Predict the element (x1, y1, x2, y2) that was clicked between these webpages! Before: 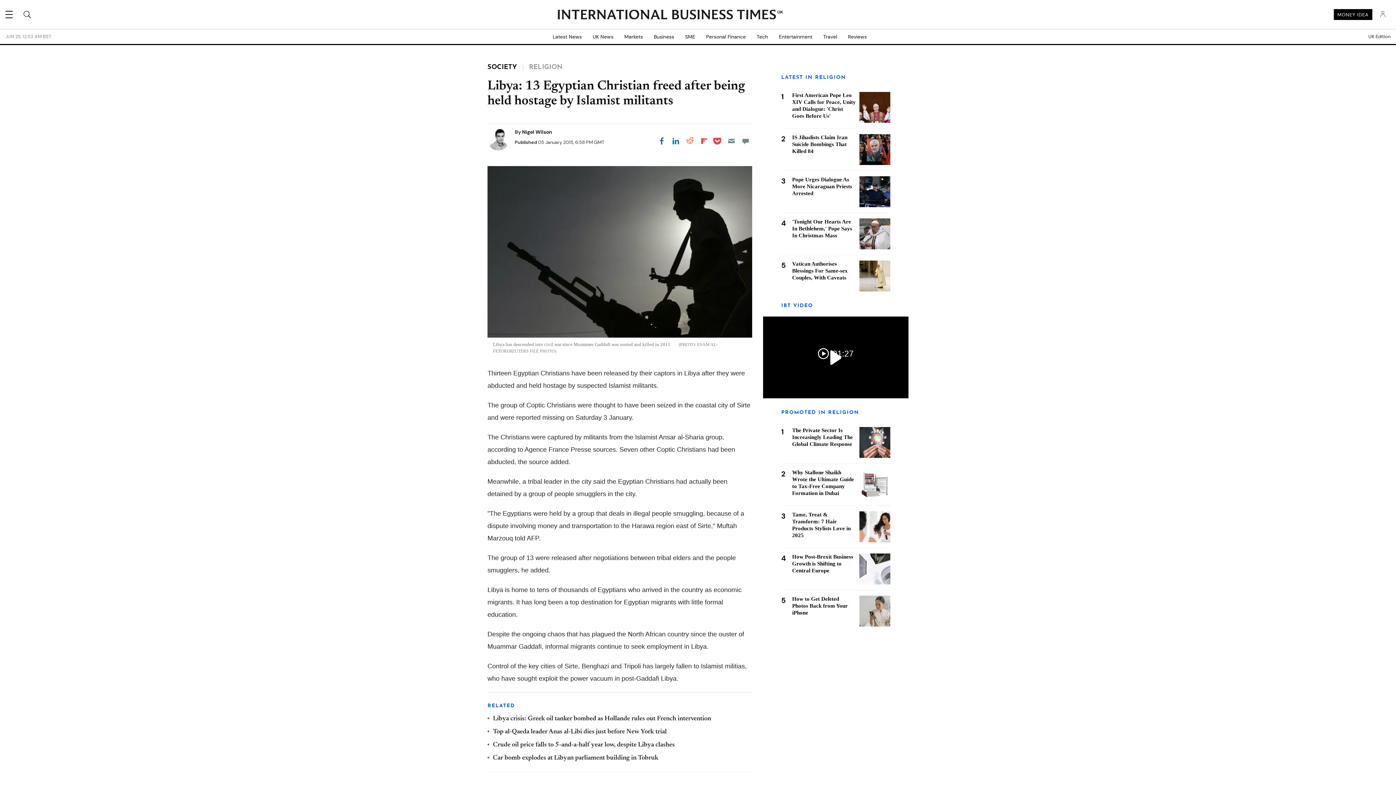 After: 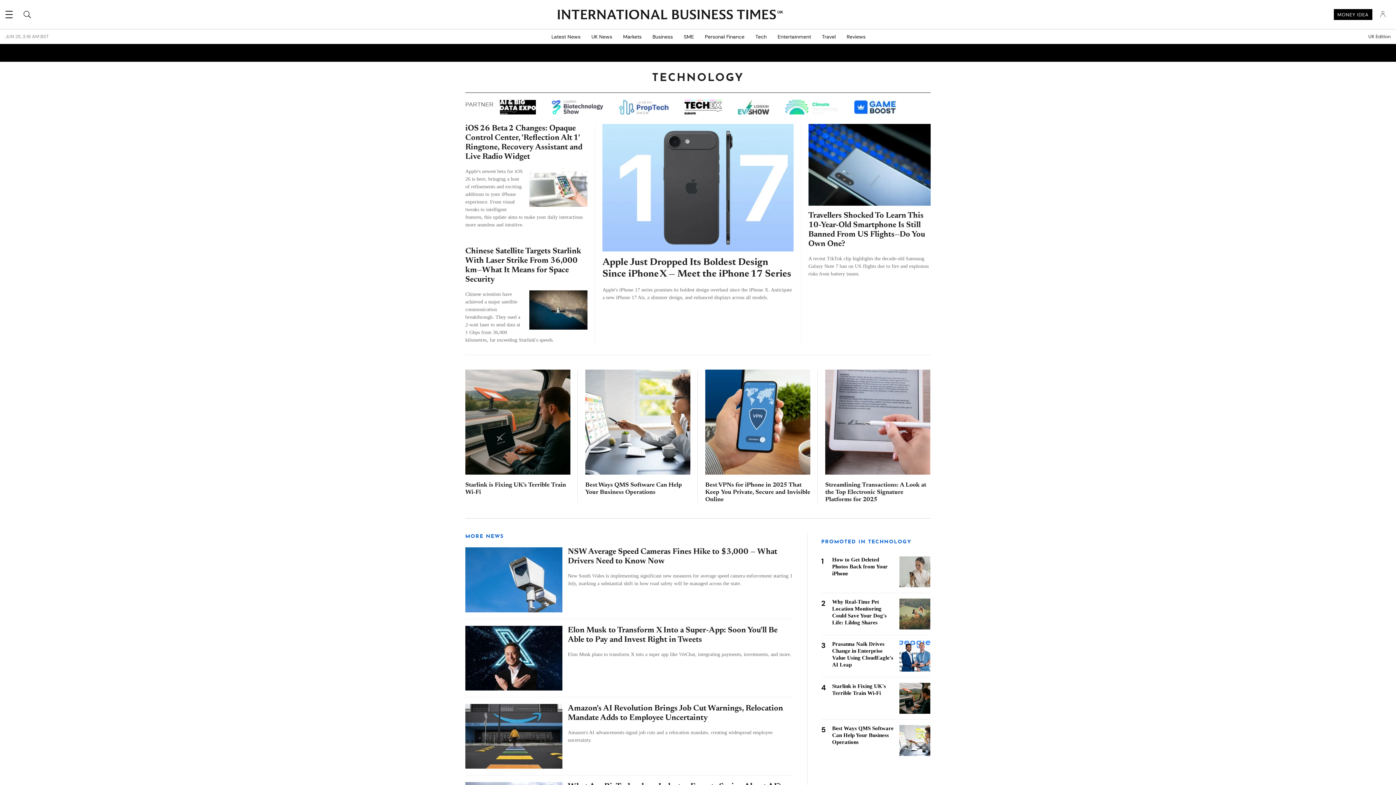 Action: label: Tech bbox: (751, 29, 773, 44)